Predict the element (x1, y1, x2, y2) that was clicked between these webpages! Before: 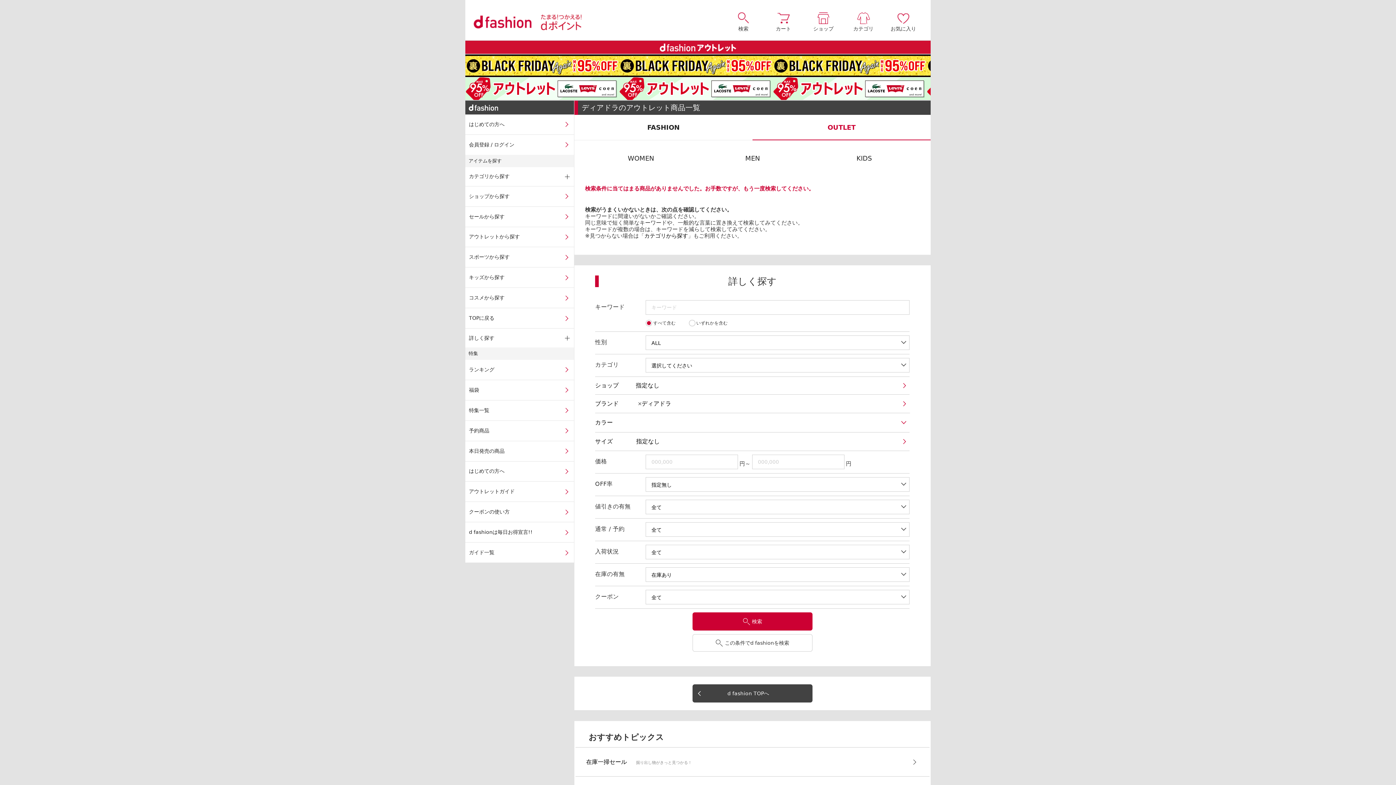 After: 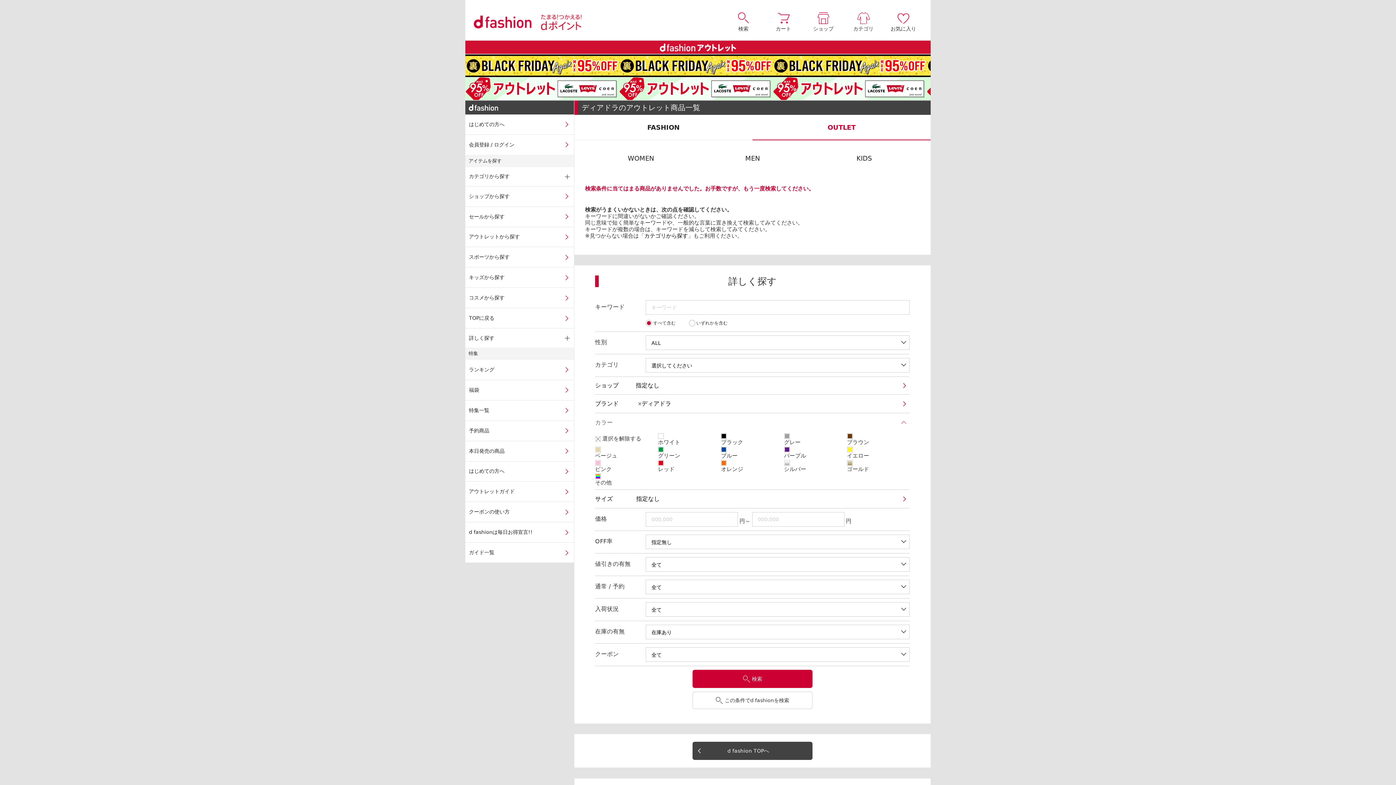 Action: bbox: (595, 417, 910, 428) label: カラー